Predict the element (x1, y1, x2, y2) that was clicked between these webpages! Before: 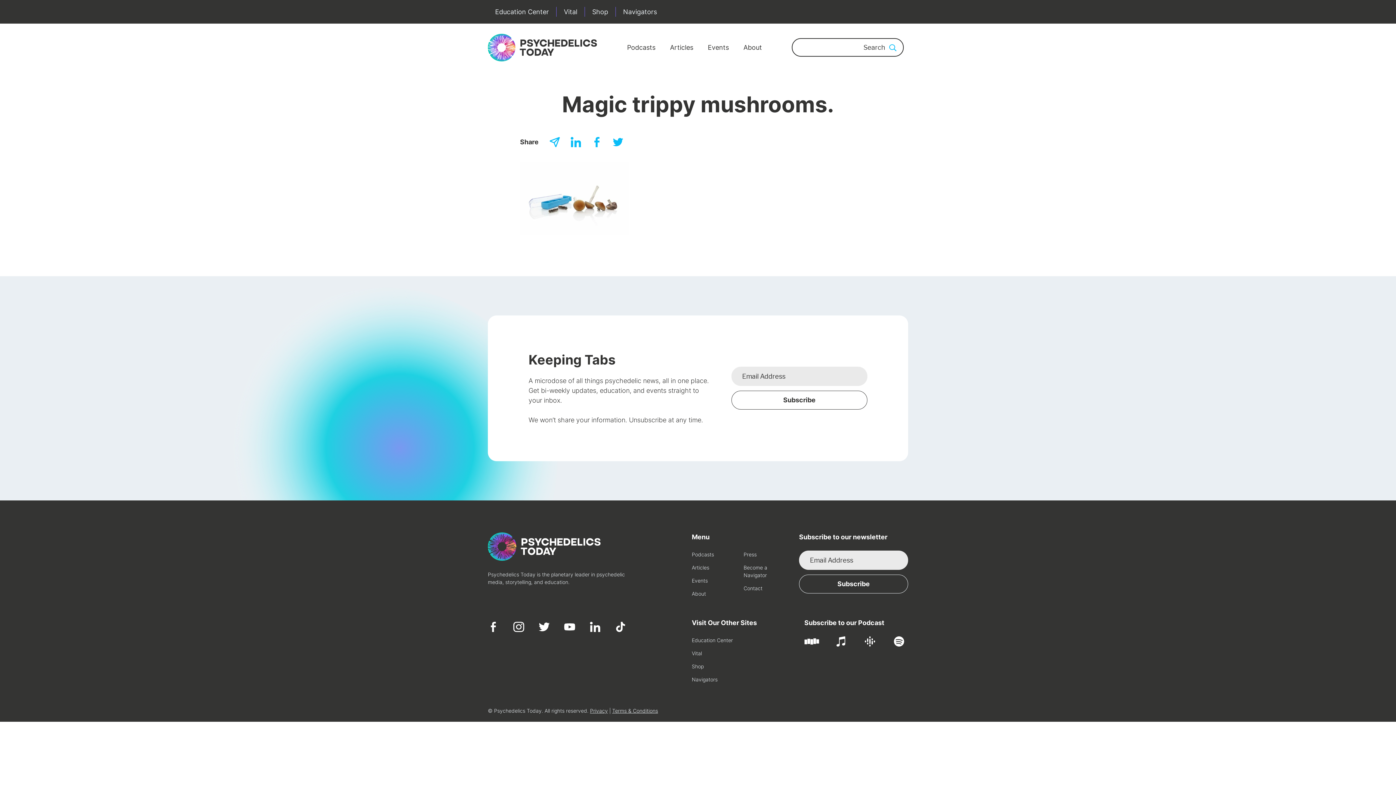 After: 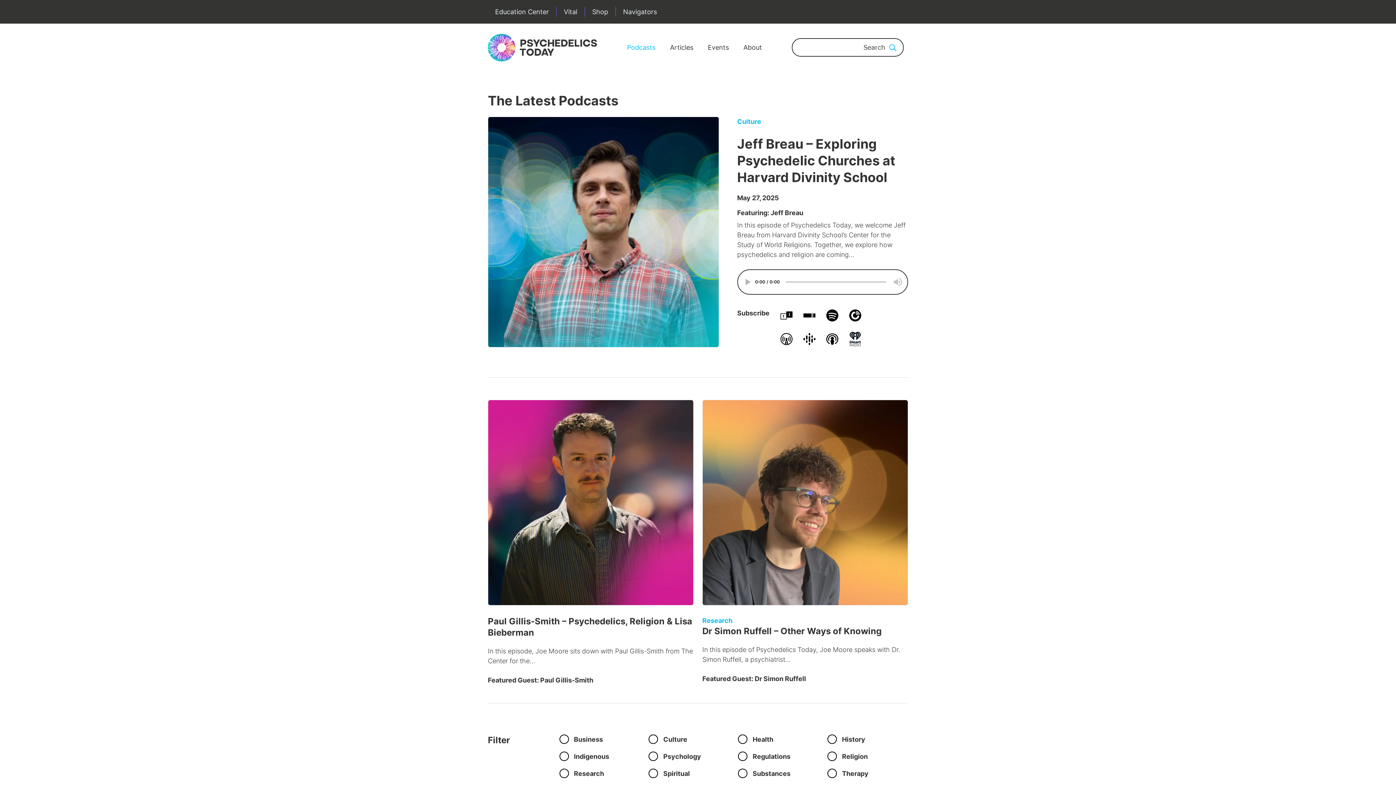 Action: bbox: (692, 550, 738, 558) label: Podcasts